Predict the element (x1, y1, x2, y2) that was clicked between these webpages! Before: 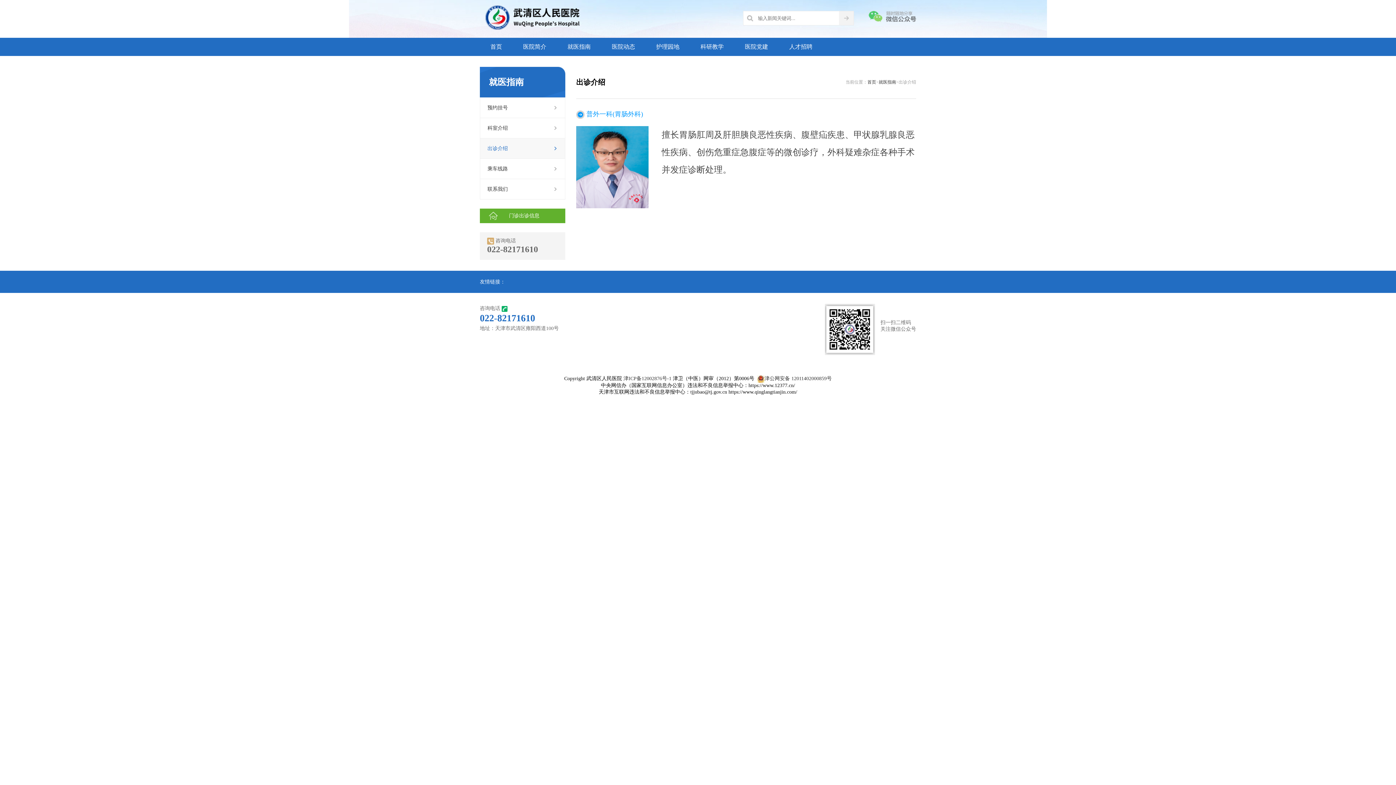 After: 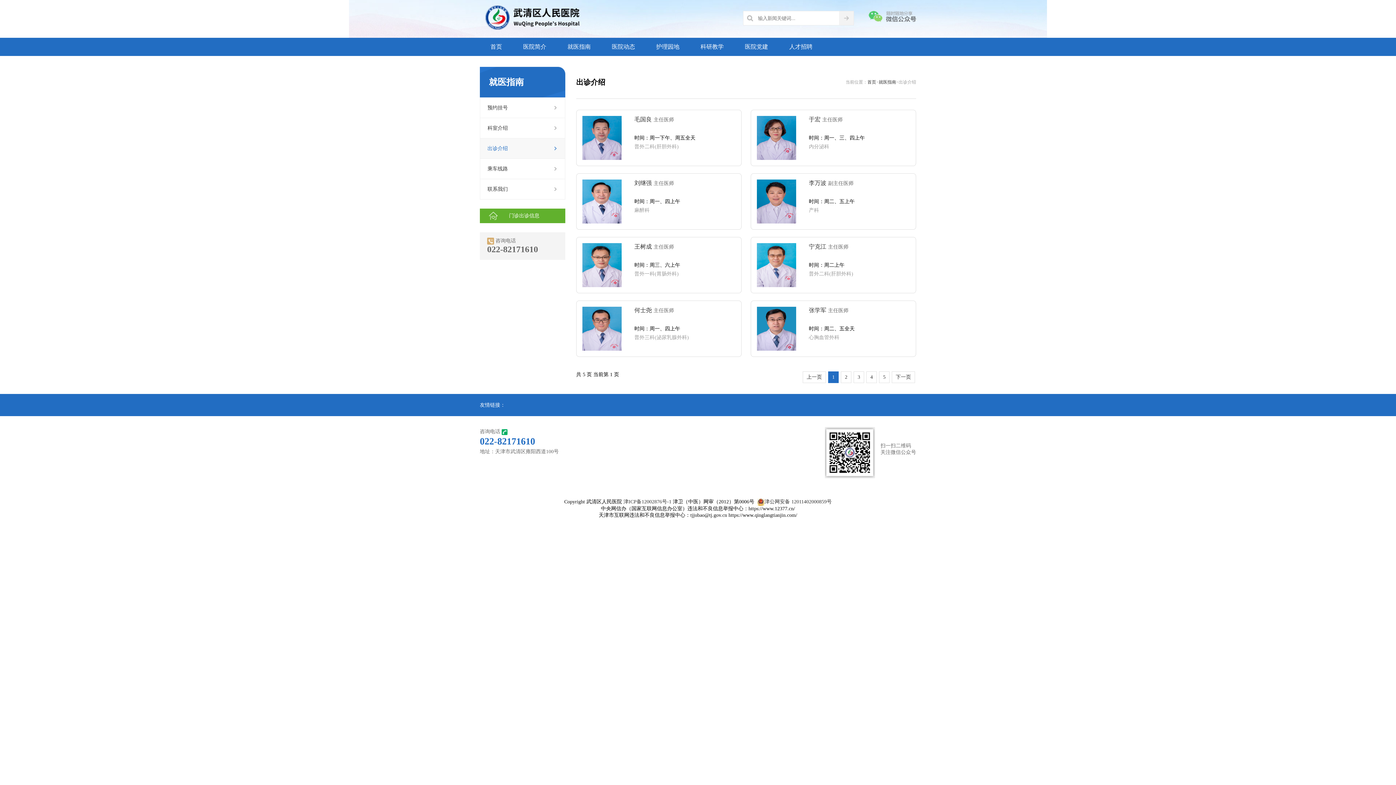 Action: label: 出诊介绍 bbox: (480, 138, 565, 158)